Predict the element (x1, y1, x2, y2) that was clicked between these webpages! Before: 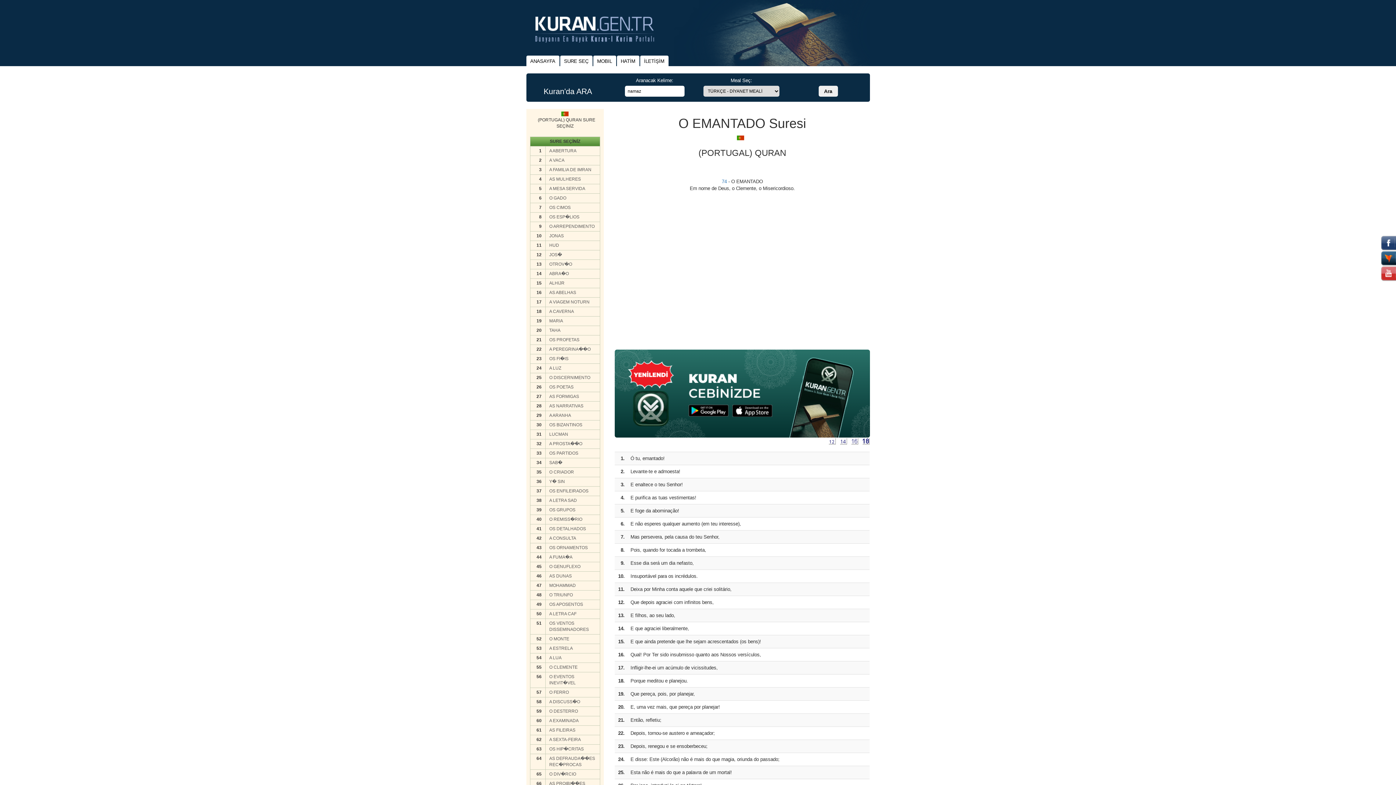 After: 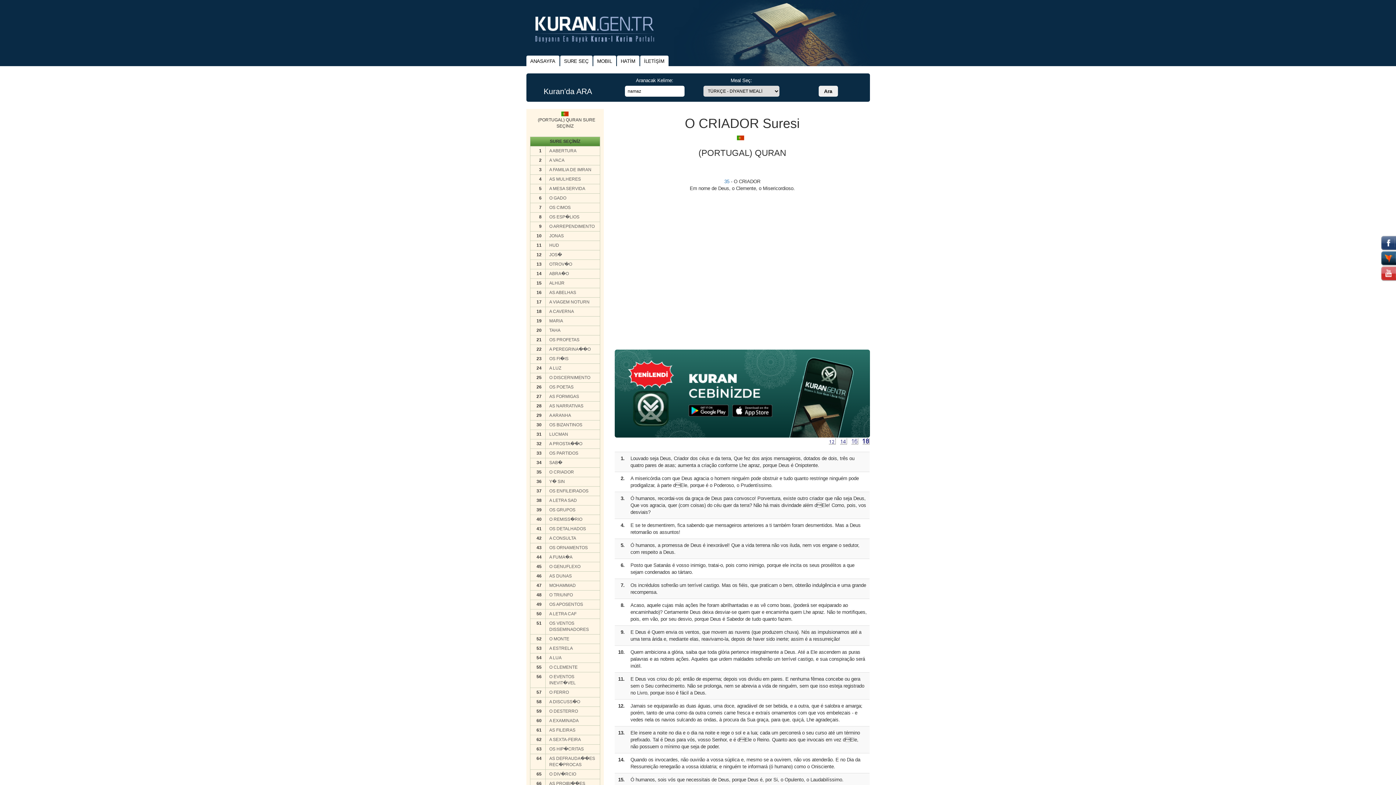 Action: label: O CRIADOR bbox: (549, 469, 596, 475)